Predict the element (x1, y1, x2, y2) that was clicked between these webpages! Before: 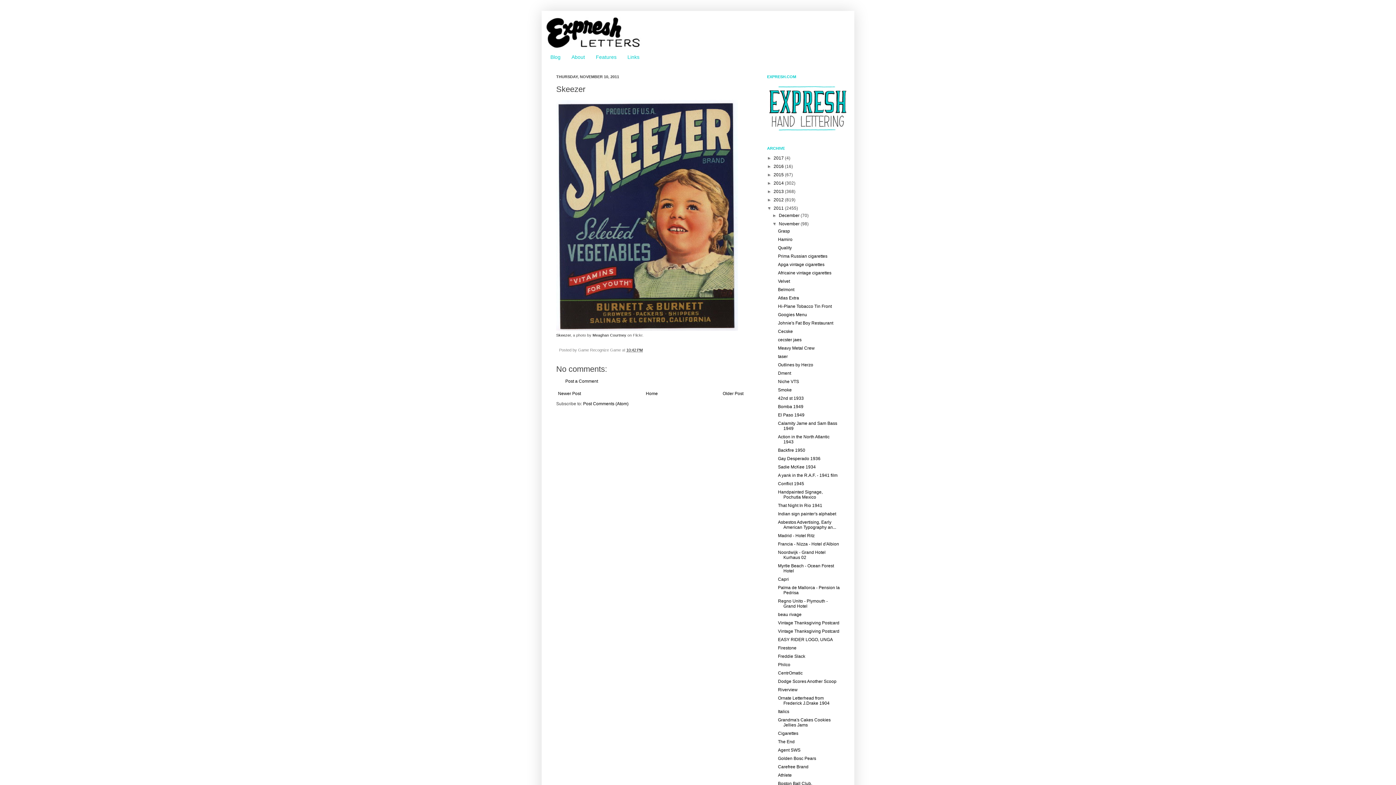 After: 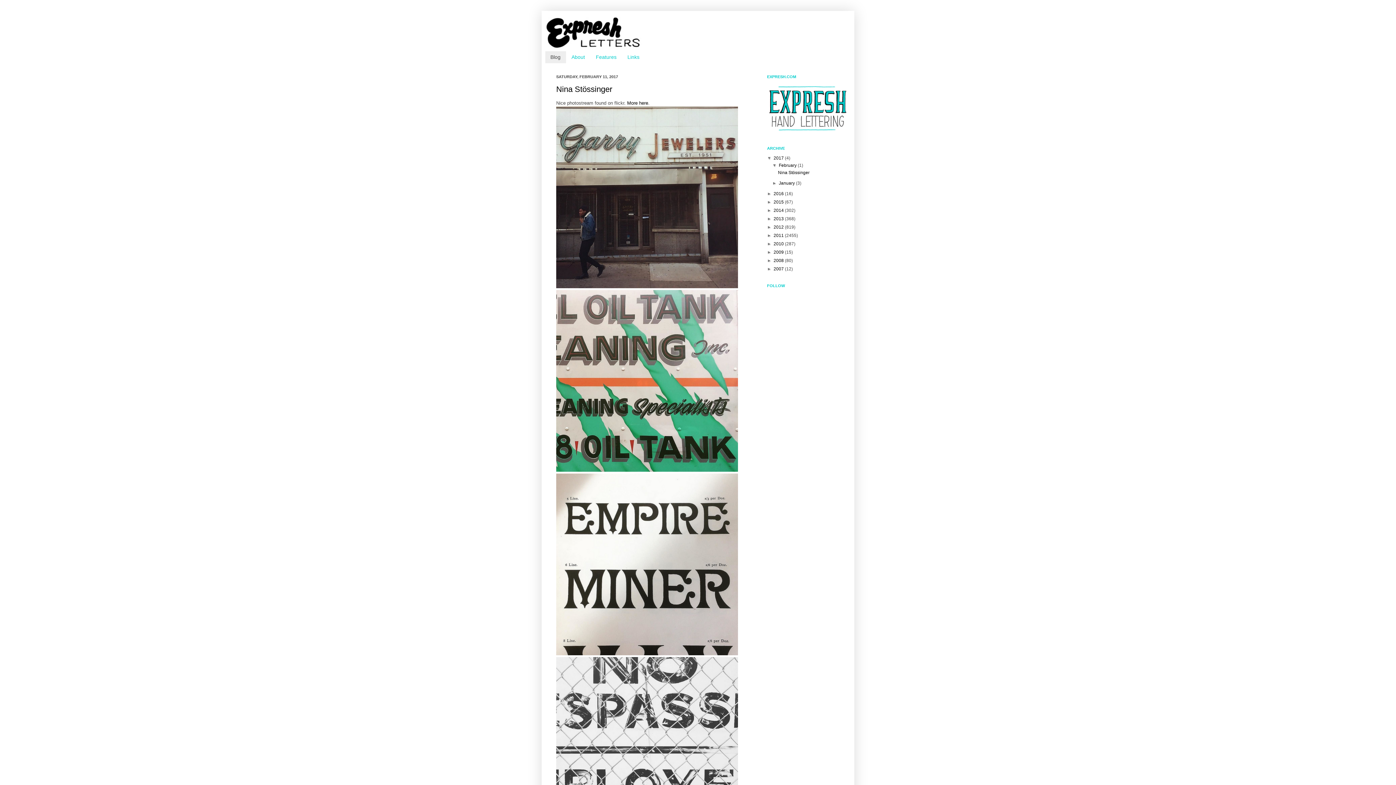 Action: bbox: (545, 14, 850, 50)